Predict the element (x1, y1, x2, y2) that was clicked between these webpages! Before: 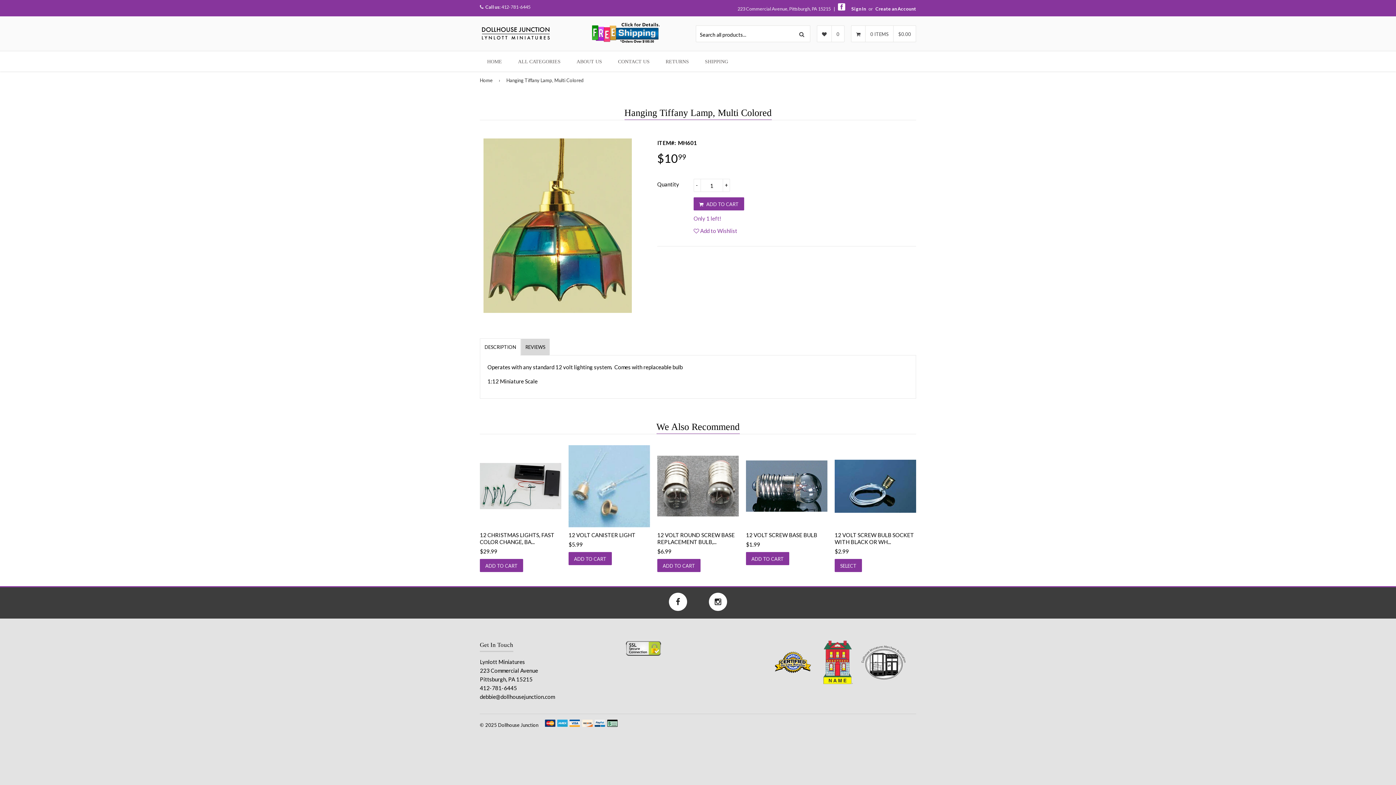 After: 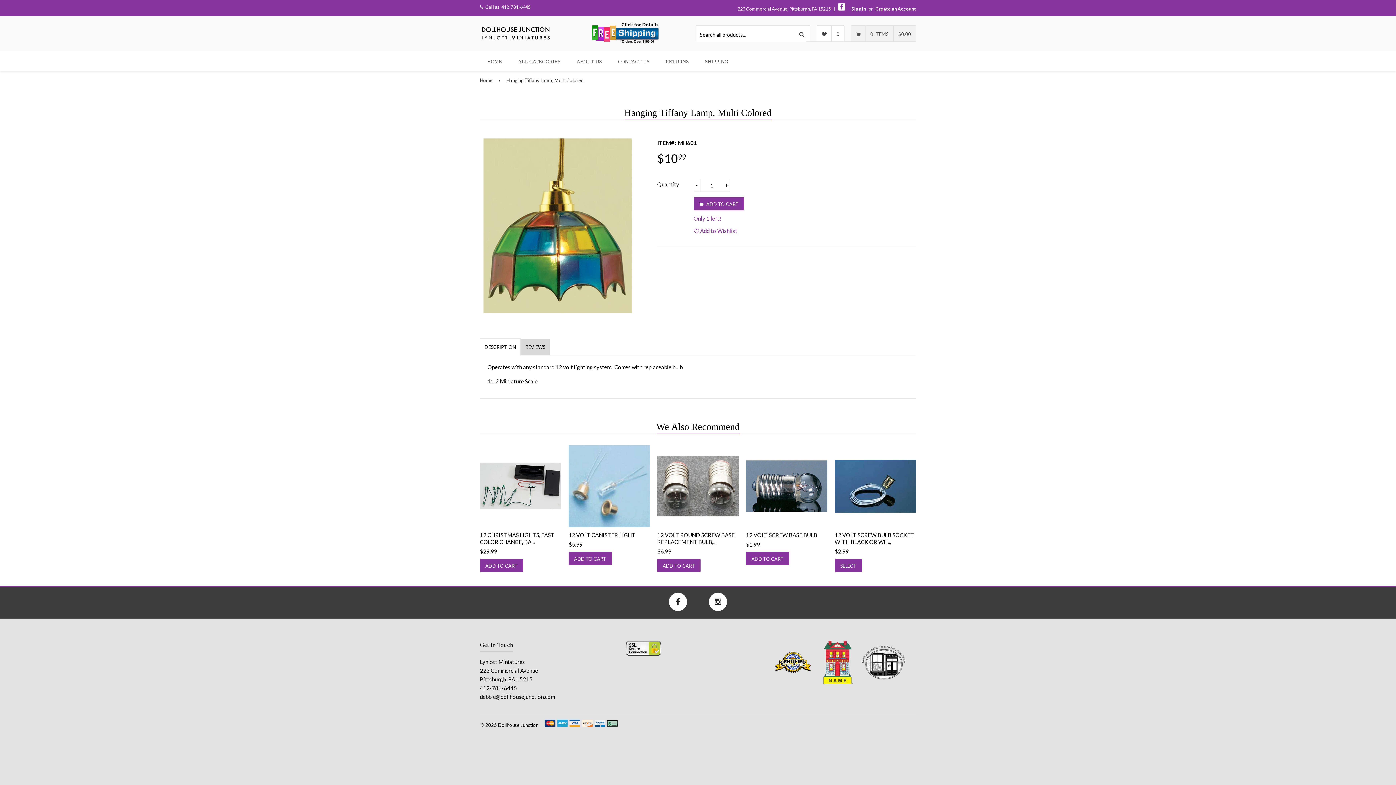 Action: bbox: (851, 31, 916, 36) label: 	0 ITEMS	$0.00